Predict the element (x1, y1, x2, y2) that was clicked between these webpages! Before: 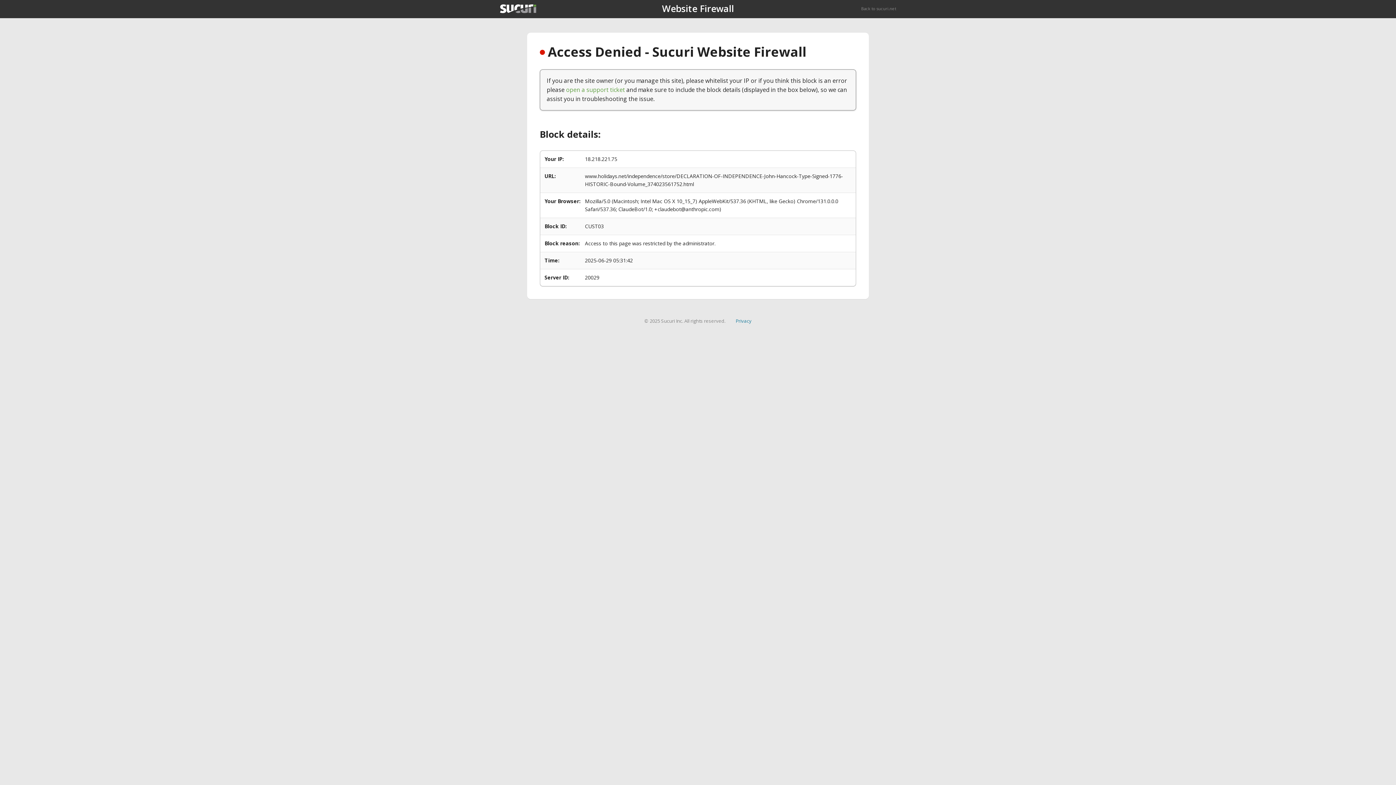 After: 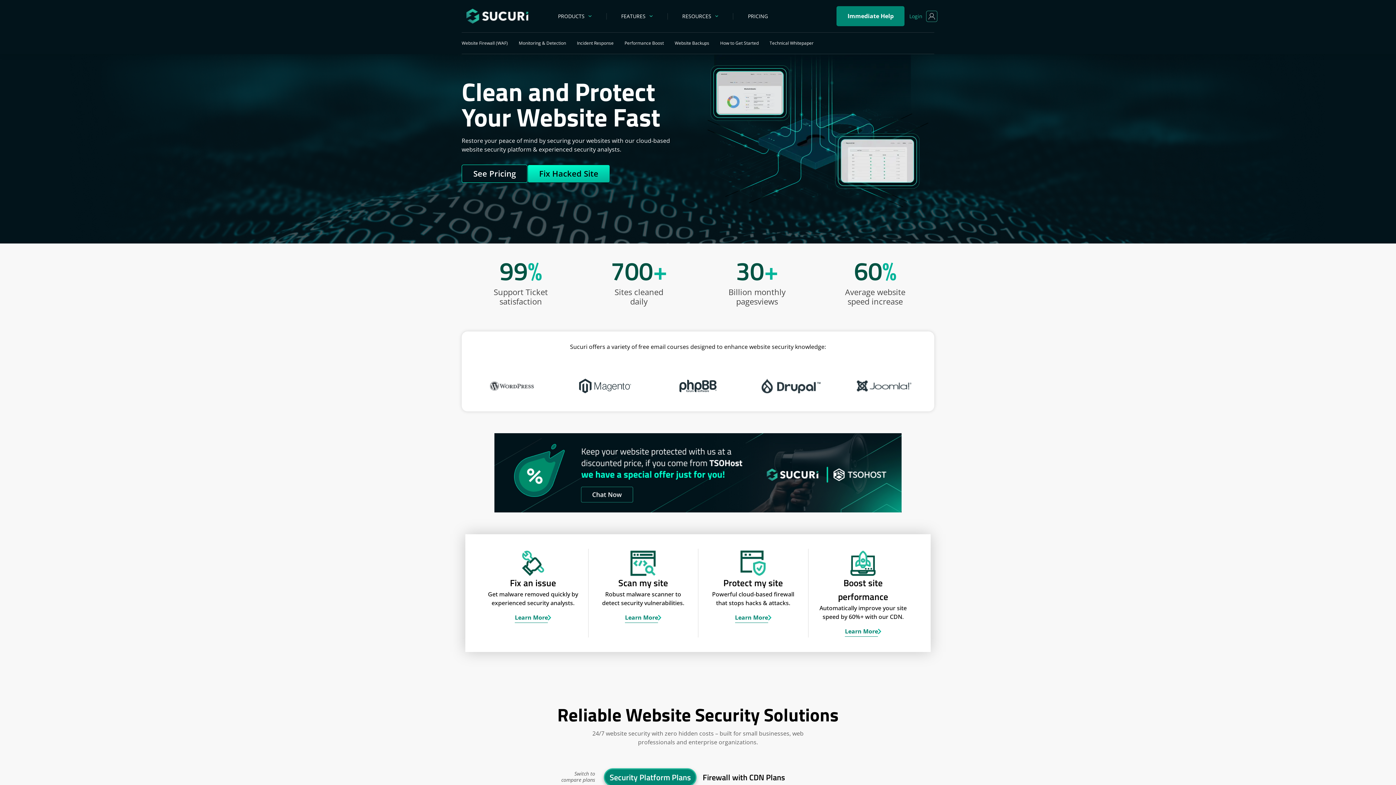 Action: bbox: (500, 4, 536, 13)